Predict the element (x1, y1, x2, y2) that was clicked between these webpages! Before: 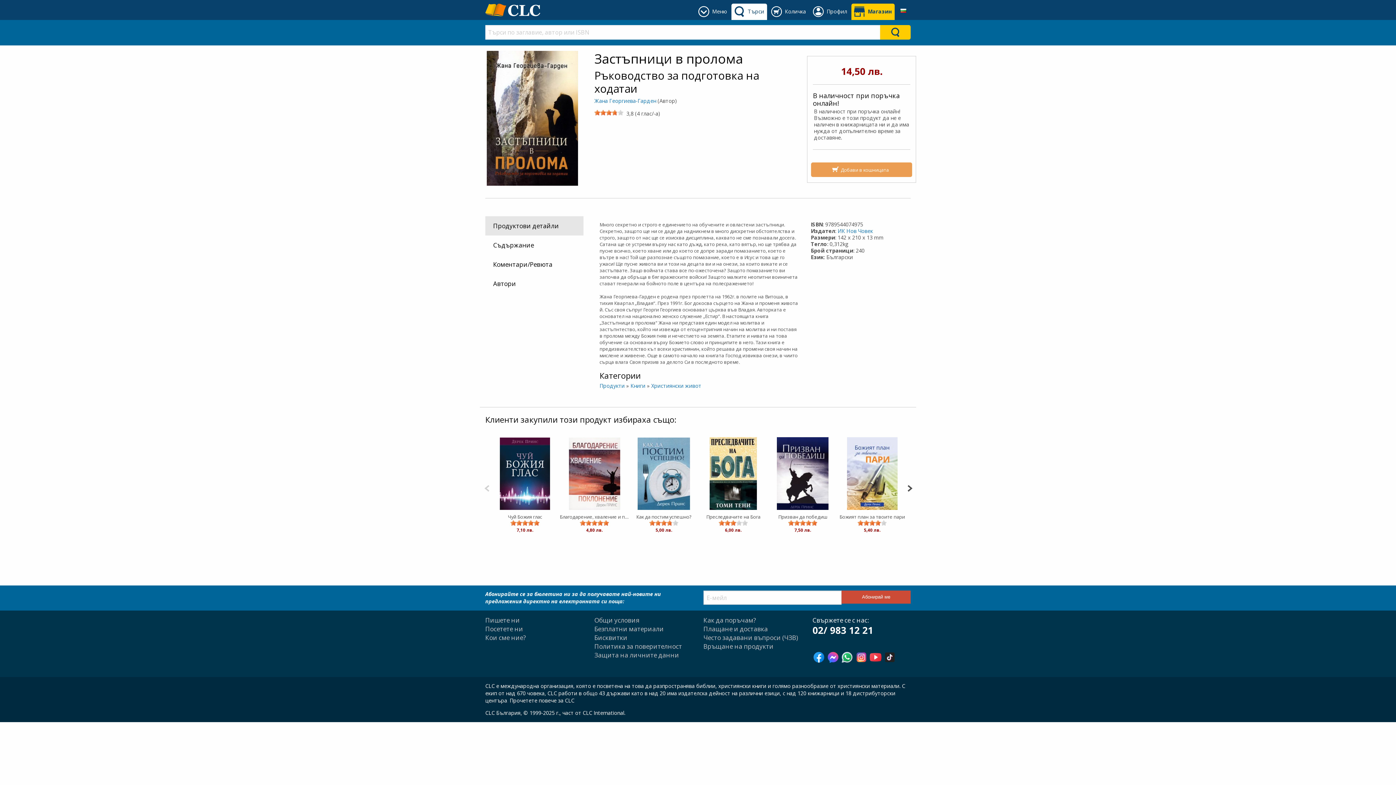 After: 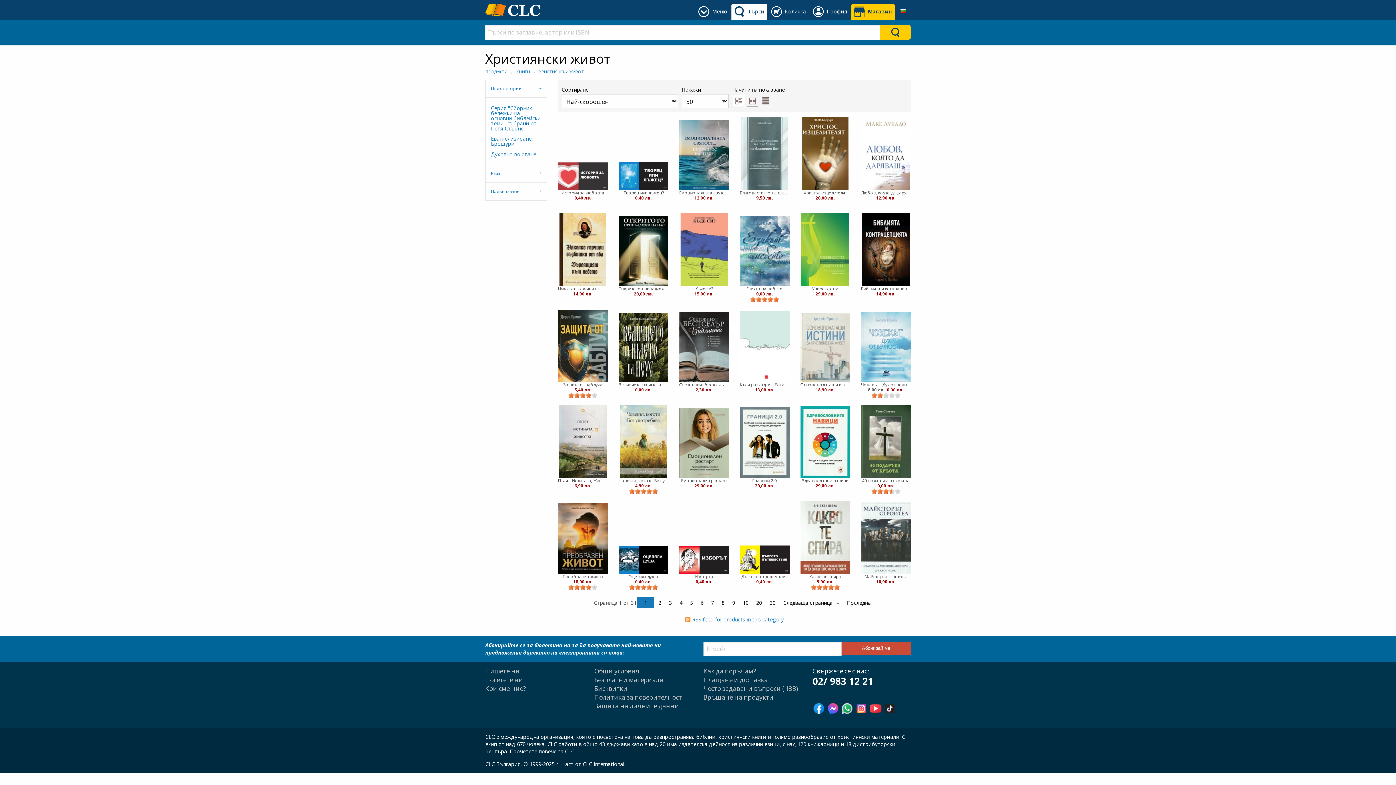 Action: bbox: (651, 382, 701, 389) label: Християнски живот